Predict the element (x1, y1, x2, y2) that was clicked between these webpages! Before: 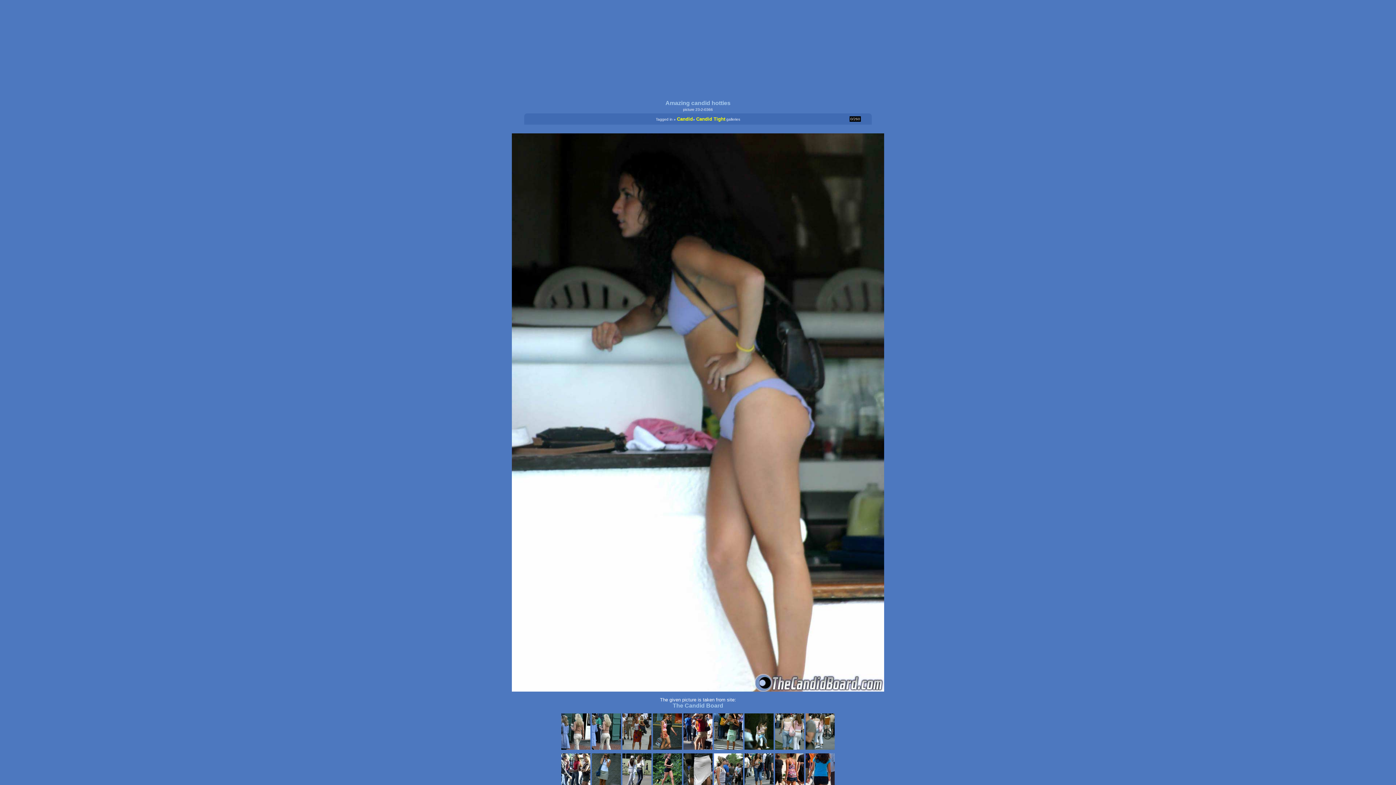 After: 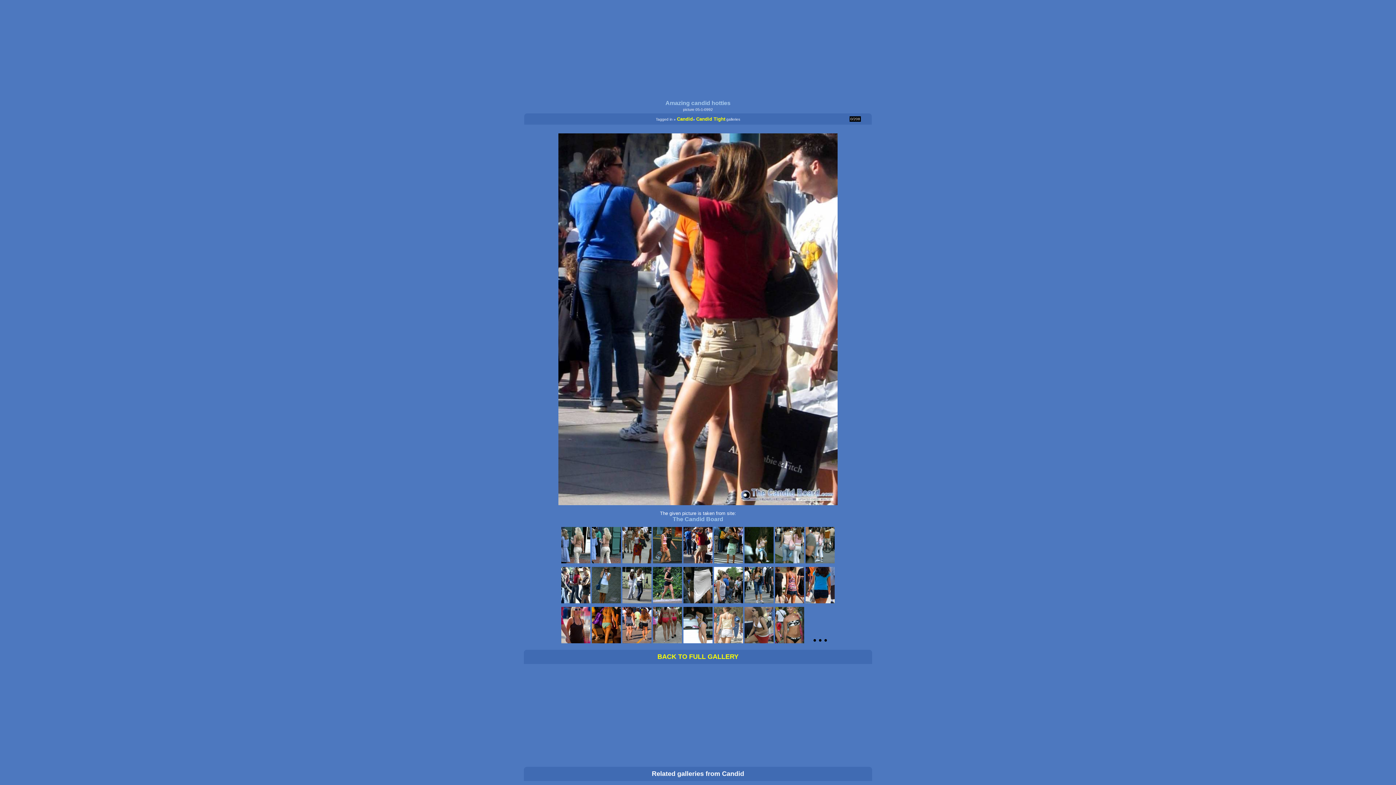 Action: bbox: (683, 742, 712, 752)